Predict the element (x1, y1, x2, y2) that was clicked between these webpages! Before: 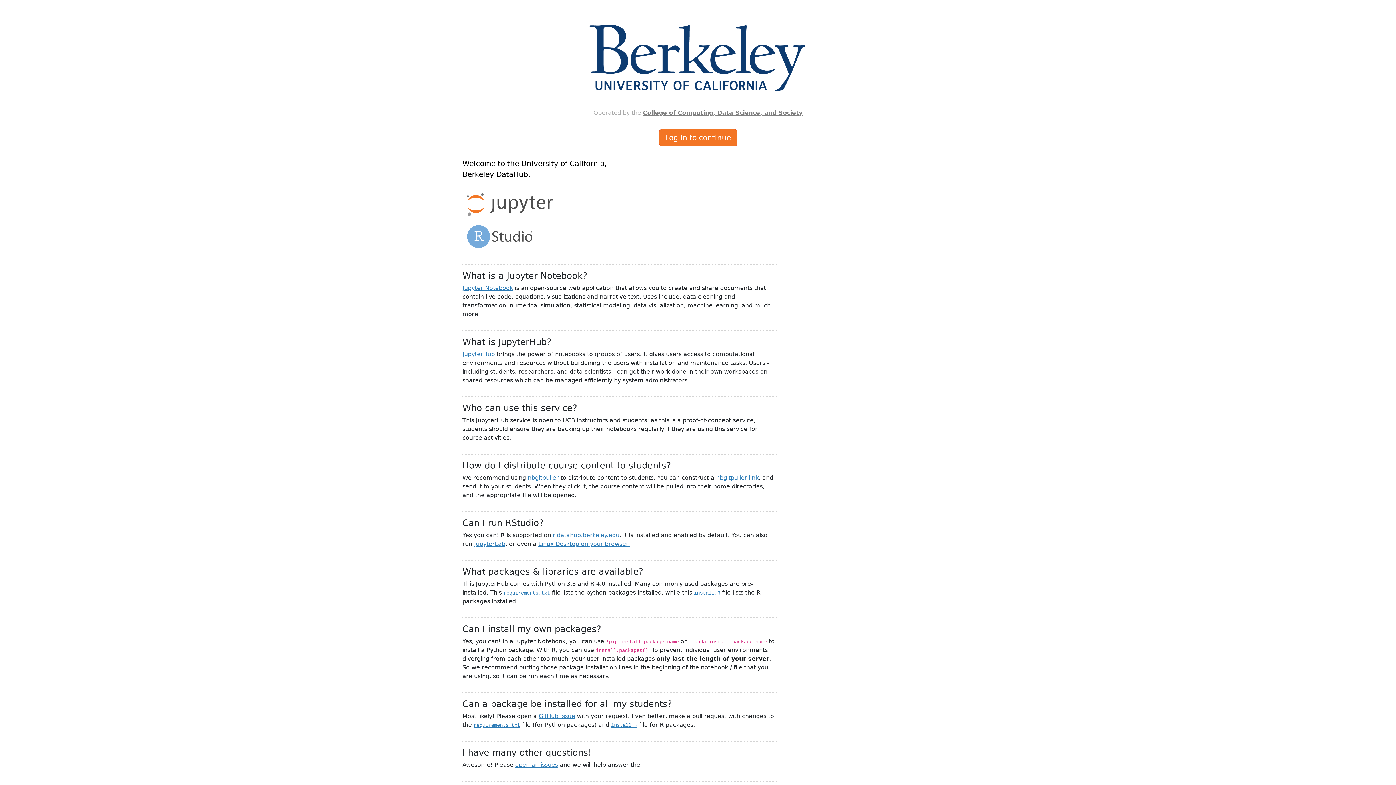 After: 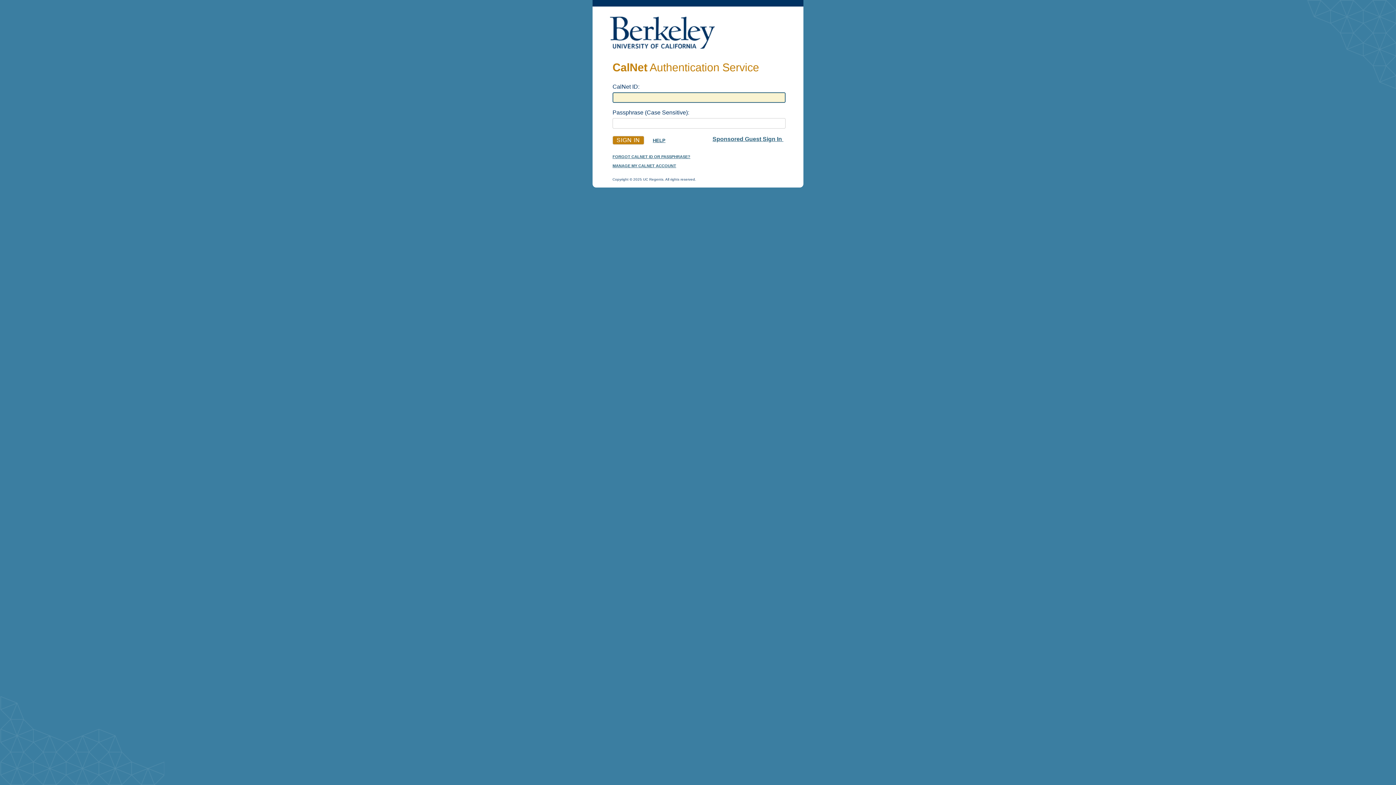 Action: bbox: (659, 129, 737, 146) label: Log in to continue